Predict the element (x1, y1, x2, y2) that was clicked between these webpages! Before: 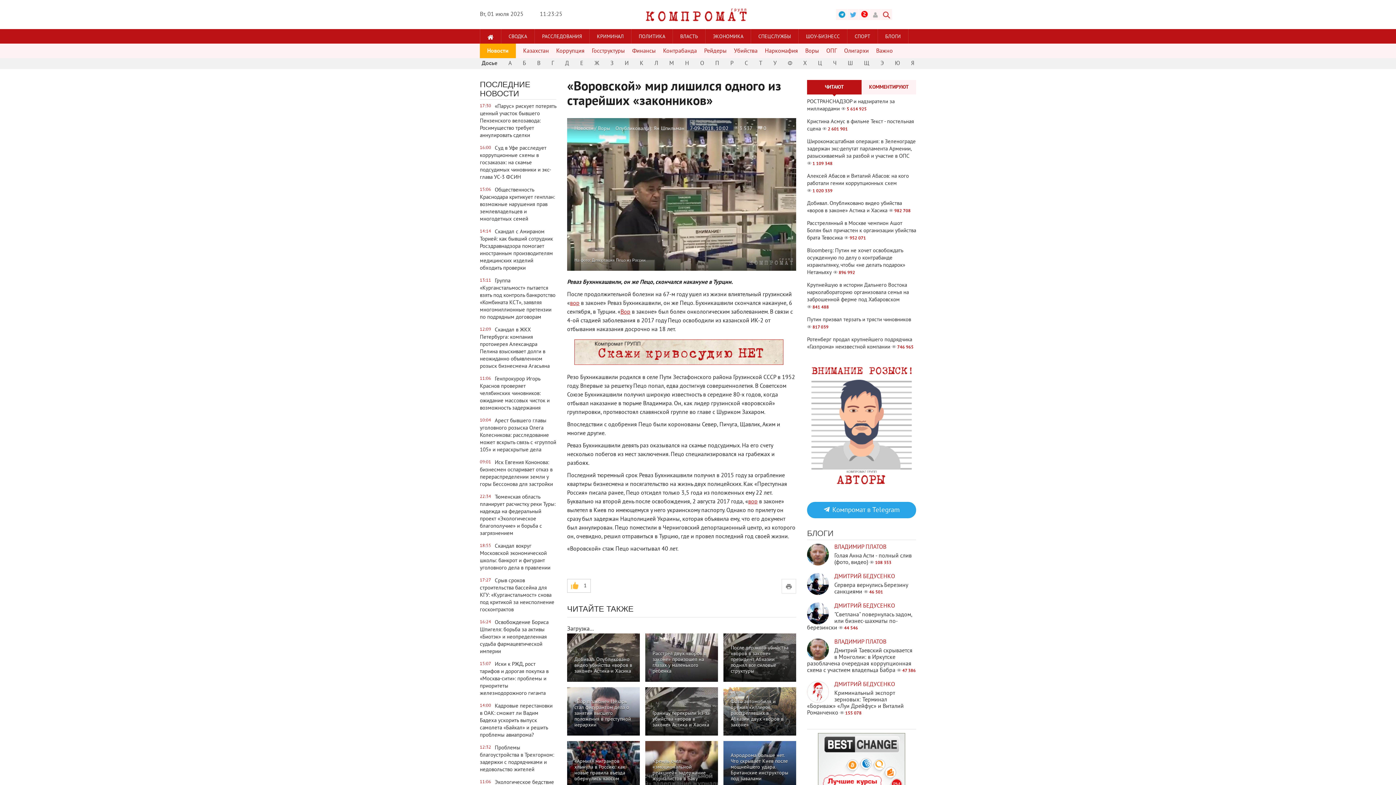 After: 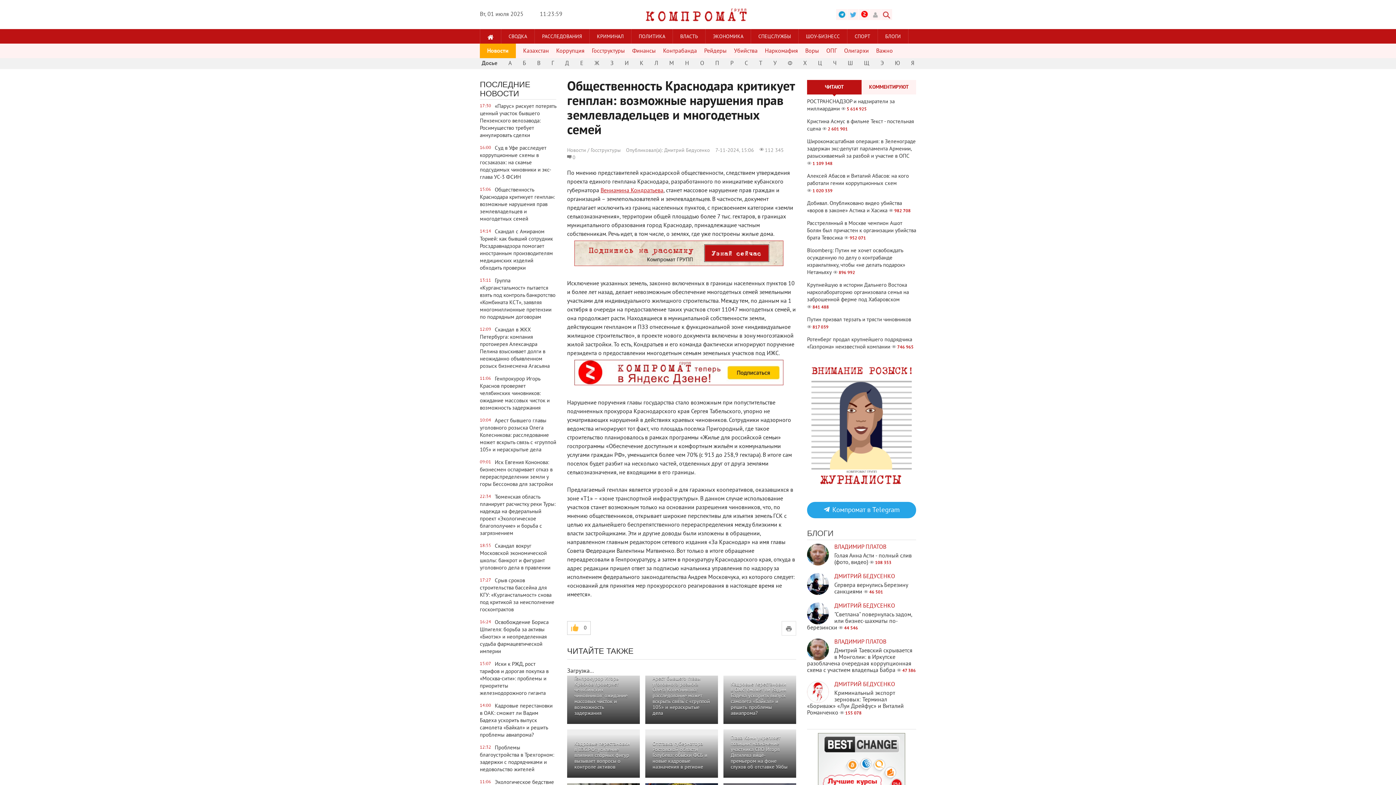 Action: label: 15:06
Общественность Краснодара критикует генплан: возможные нарушения прав землевладельцев и многодетных семей bbox: (480, 186, 556, 222)